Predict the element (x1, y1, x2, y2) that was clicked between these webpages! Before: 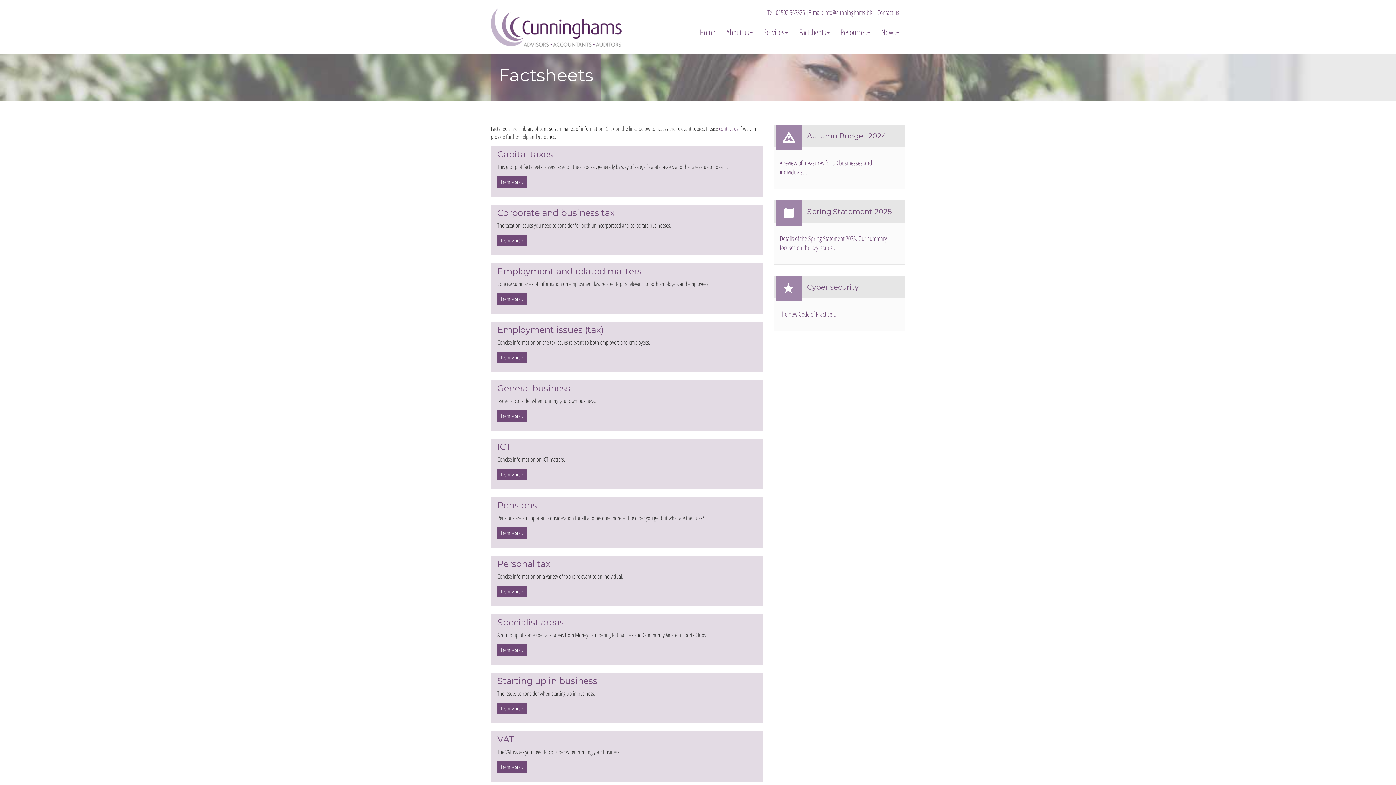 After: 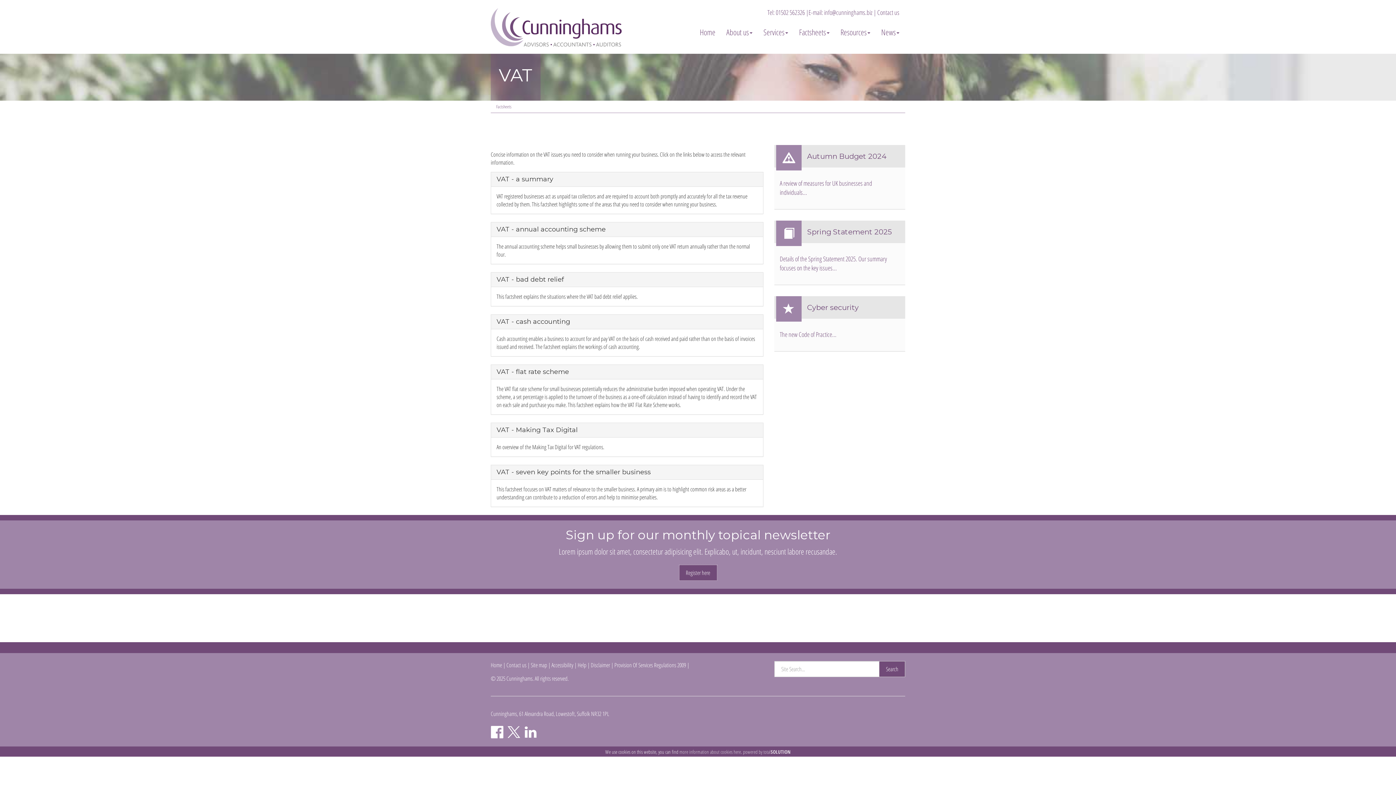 Action: bbox: (497, 761, 527, 773) label: Learn More »